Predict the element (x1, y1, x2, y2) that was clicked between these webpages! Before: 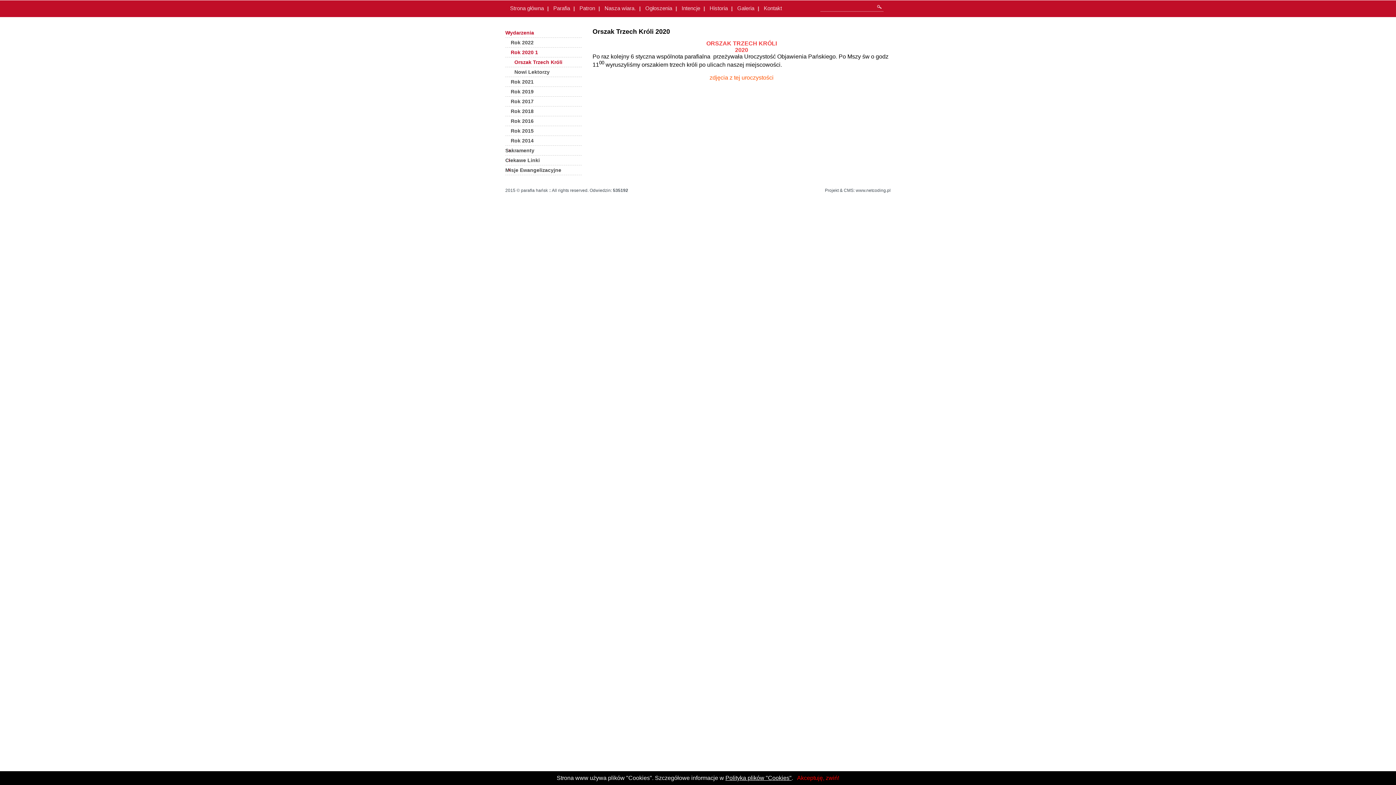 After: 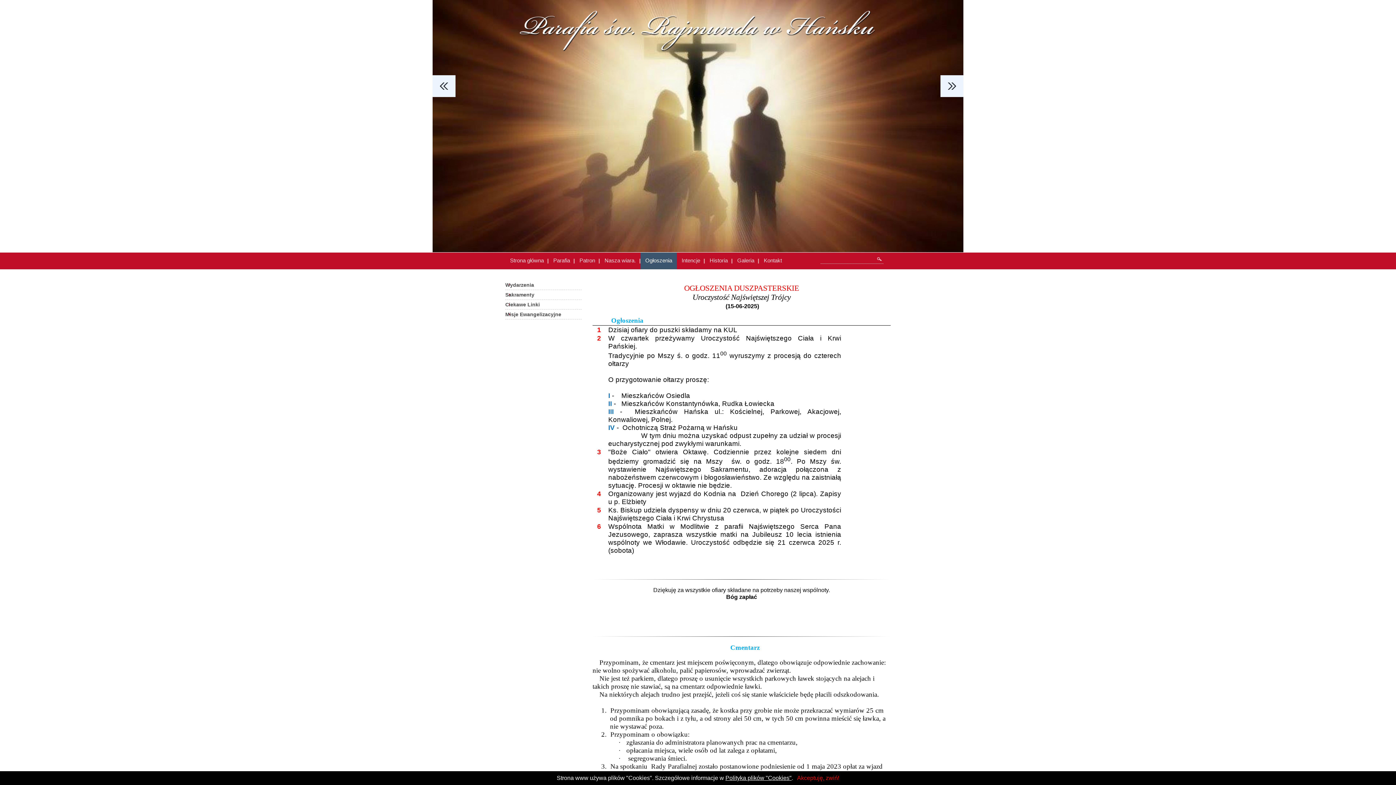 Action: label: Ogłoszenia bbox: (640, 0, 677, 17)